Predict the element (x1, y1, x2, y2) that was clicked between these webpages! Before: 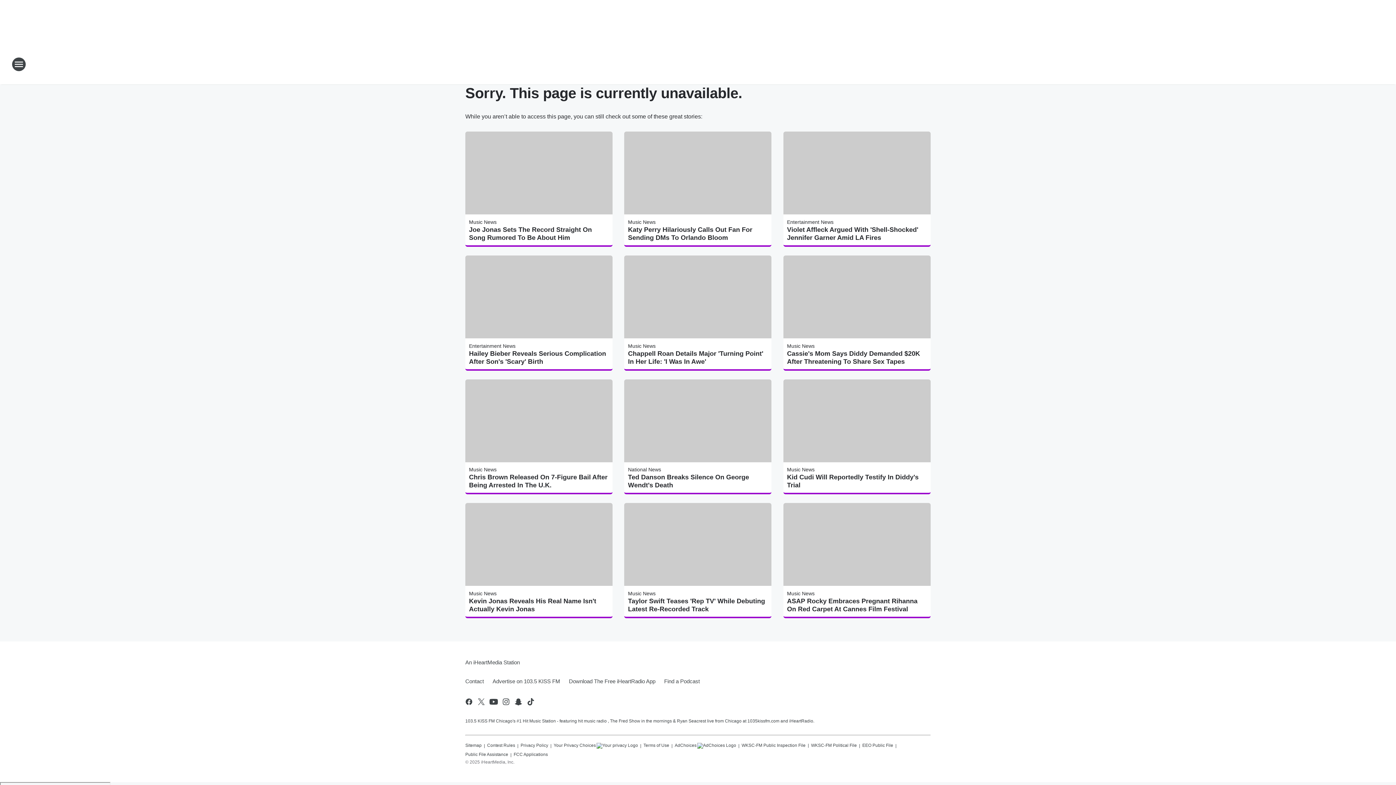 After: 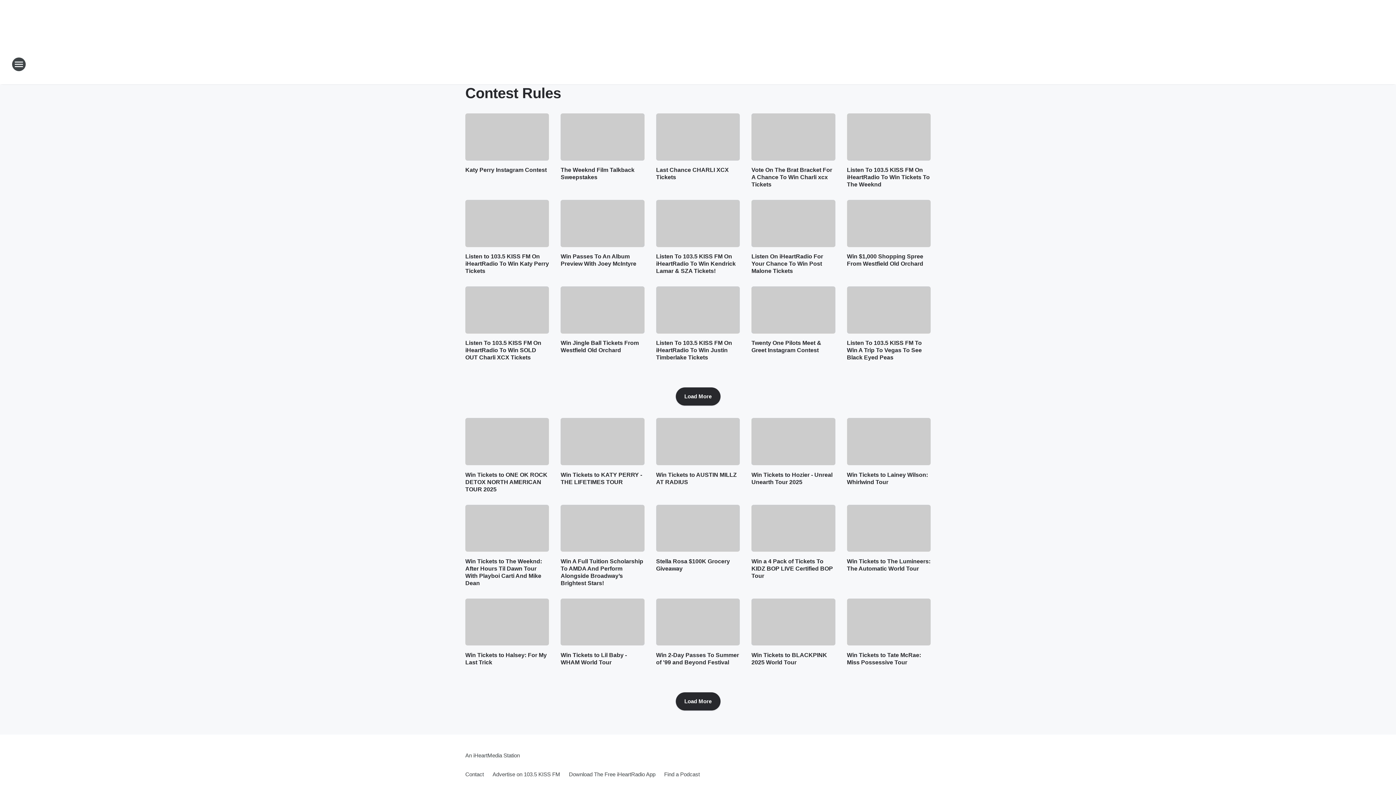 Action: label: Contest Rules bbox: (487, 740, 515, 749)